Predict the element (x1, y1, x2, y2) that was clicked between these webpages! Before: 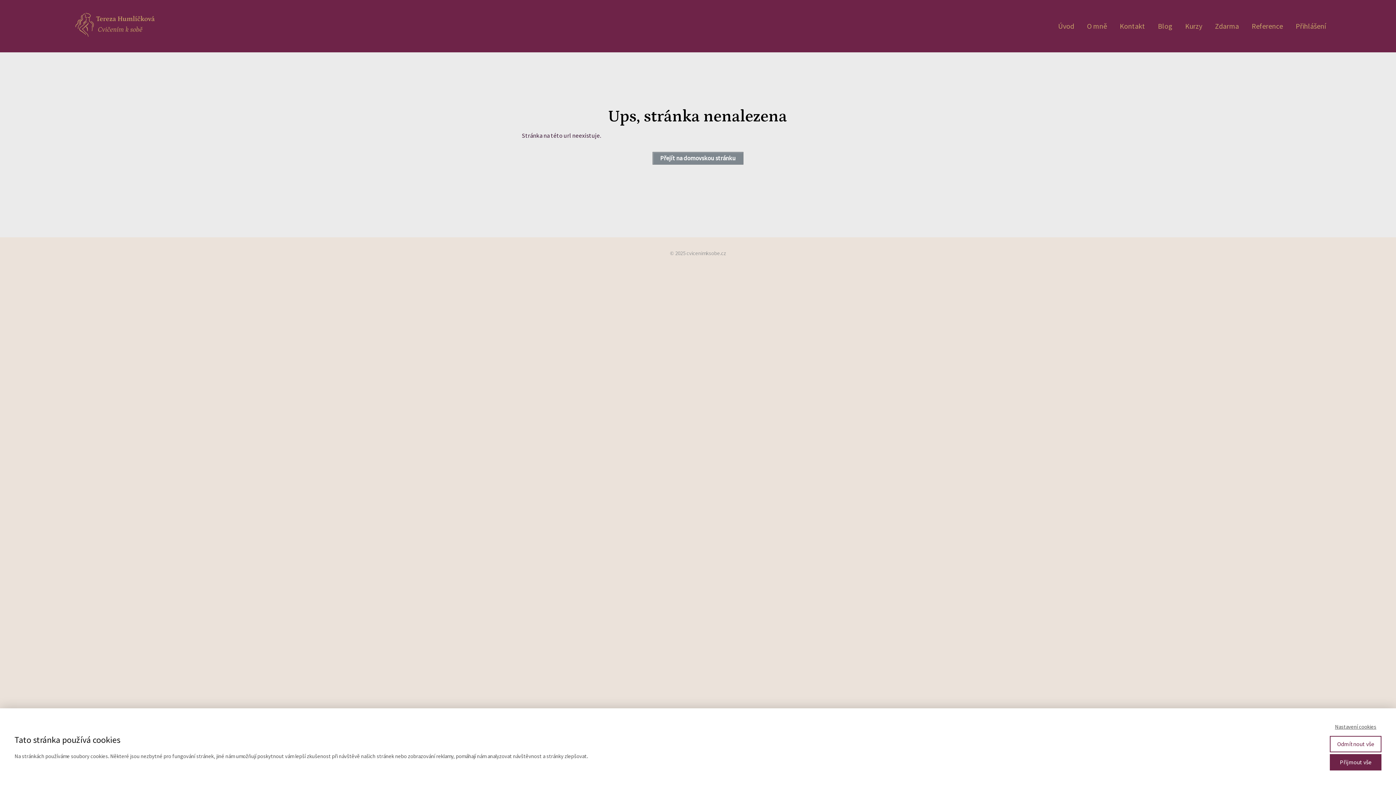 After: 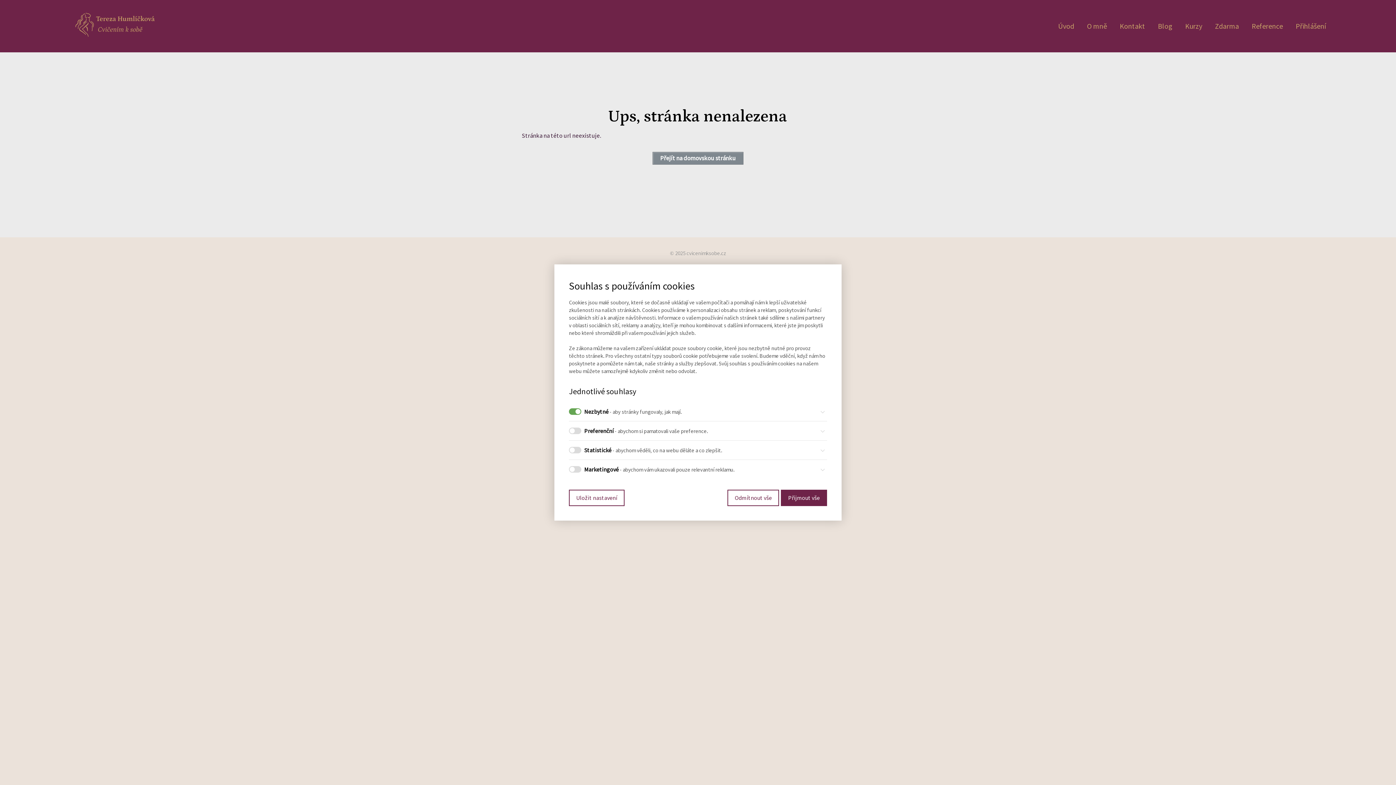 Action: bbox: (1330, 723, 1381, 730) label: Nastavení cookies